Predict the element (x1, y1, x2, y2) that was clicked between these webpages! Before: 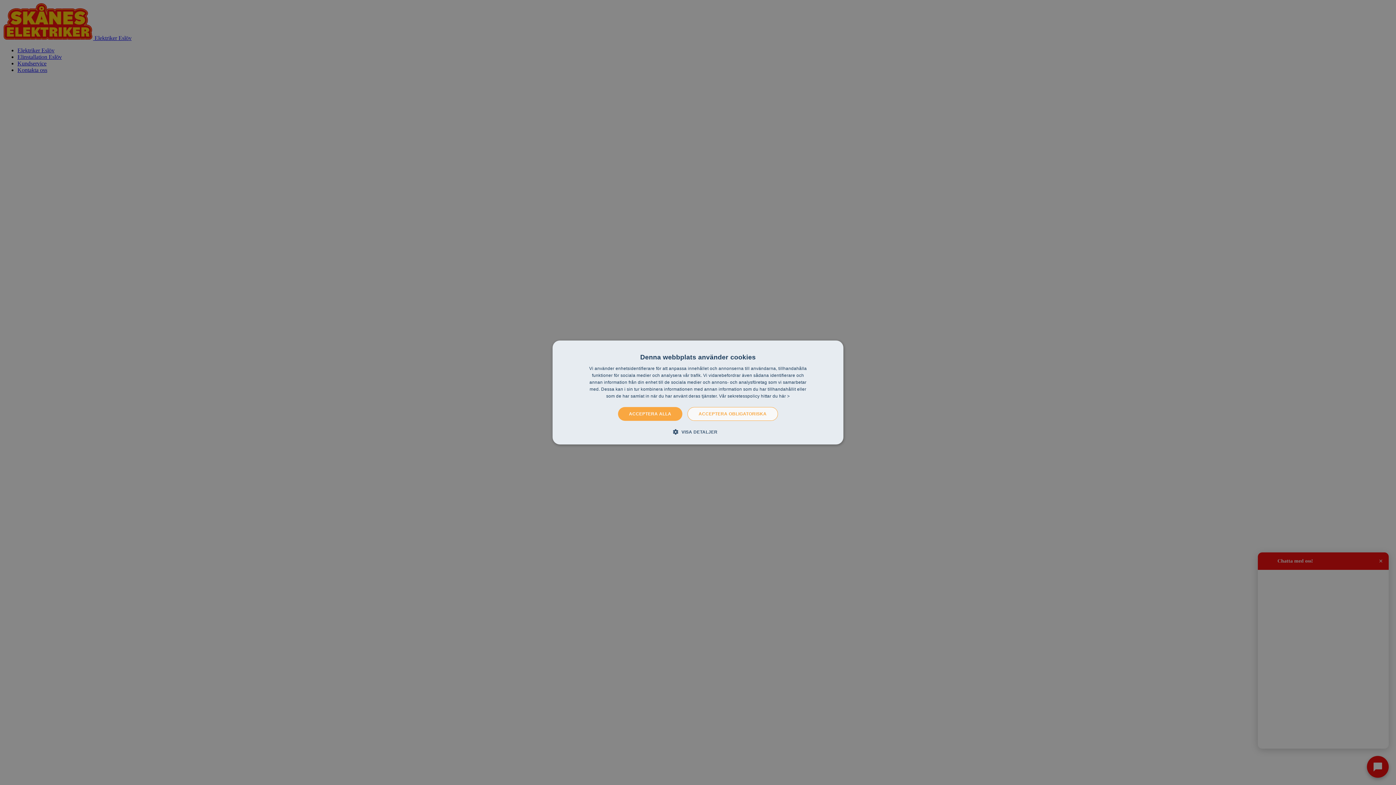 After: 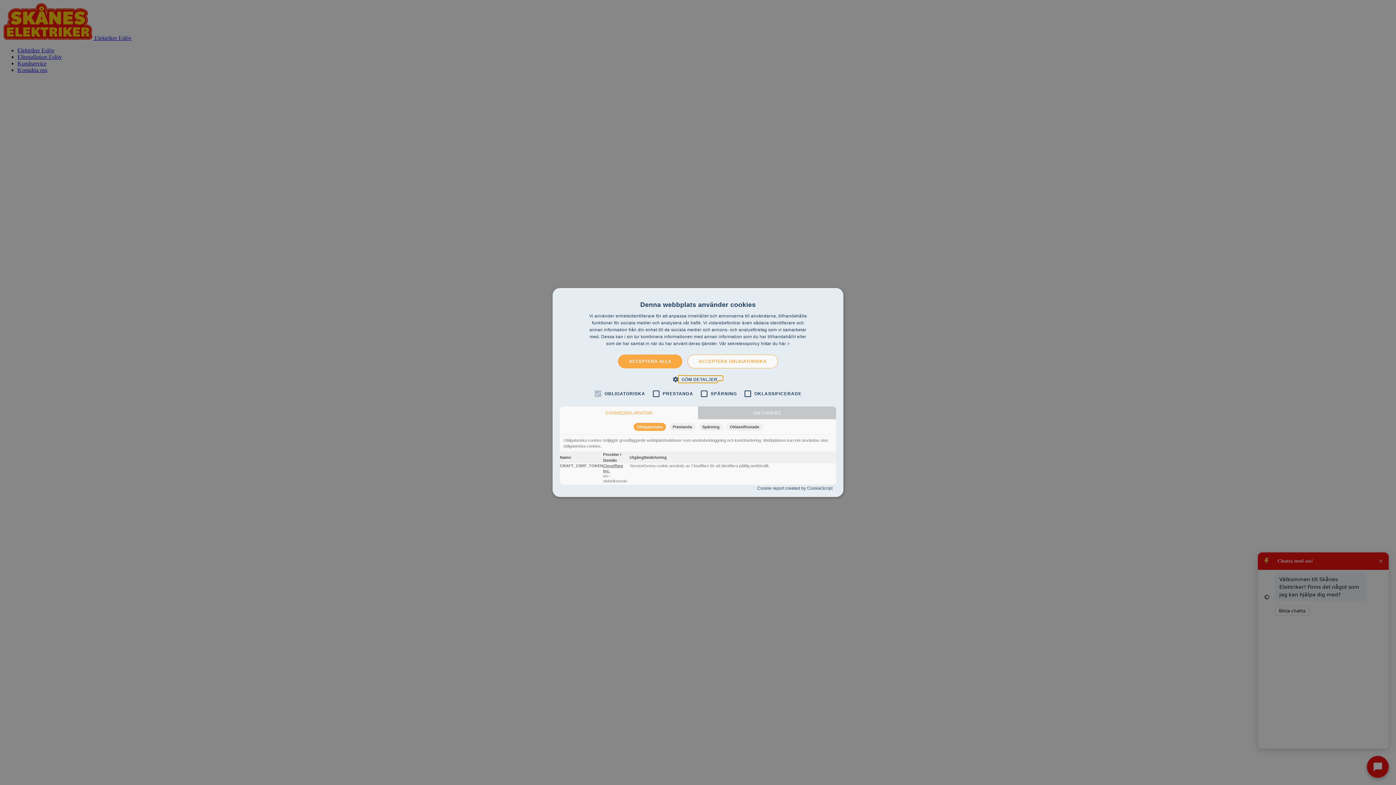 Action: label:  VISA DETALJER bbox: (678, 428, 717, 435)